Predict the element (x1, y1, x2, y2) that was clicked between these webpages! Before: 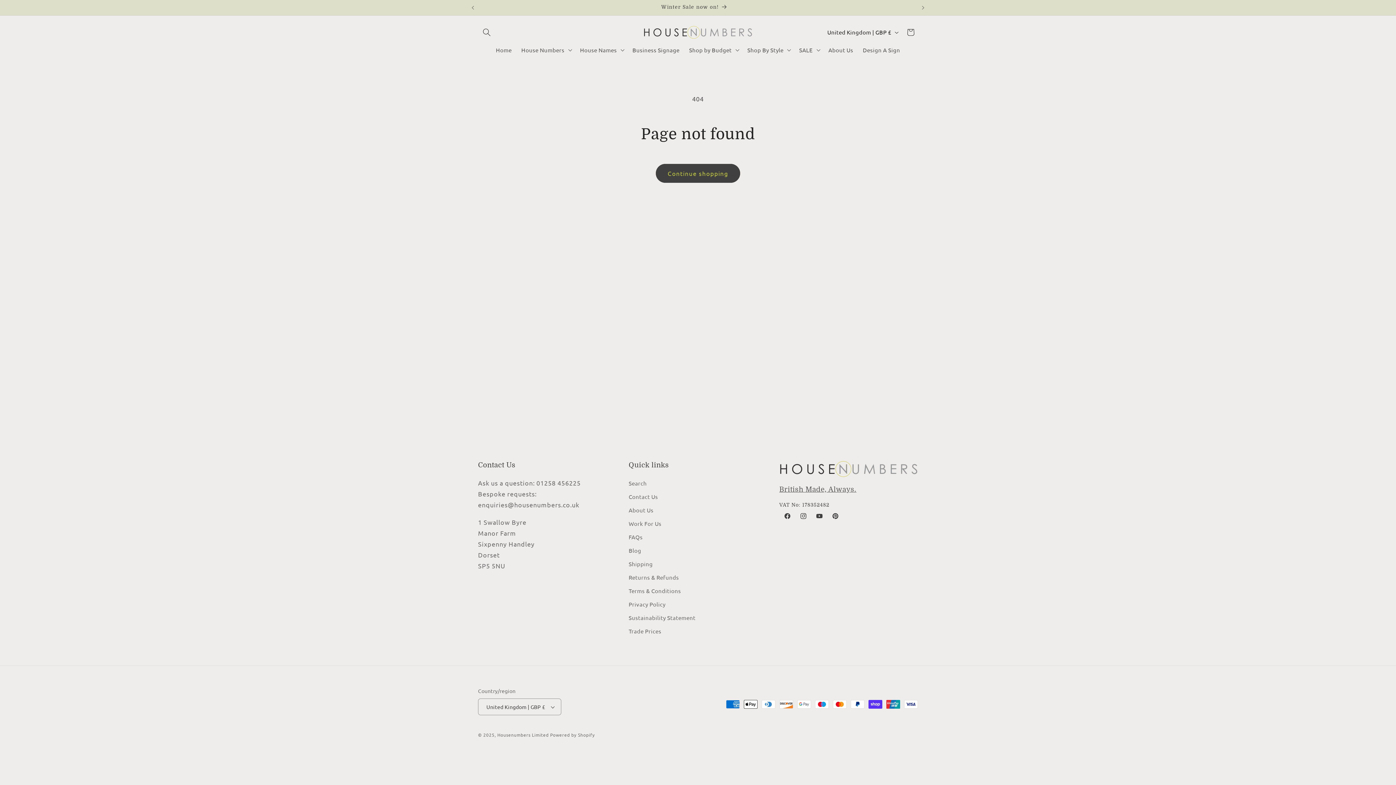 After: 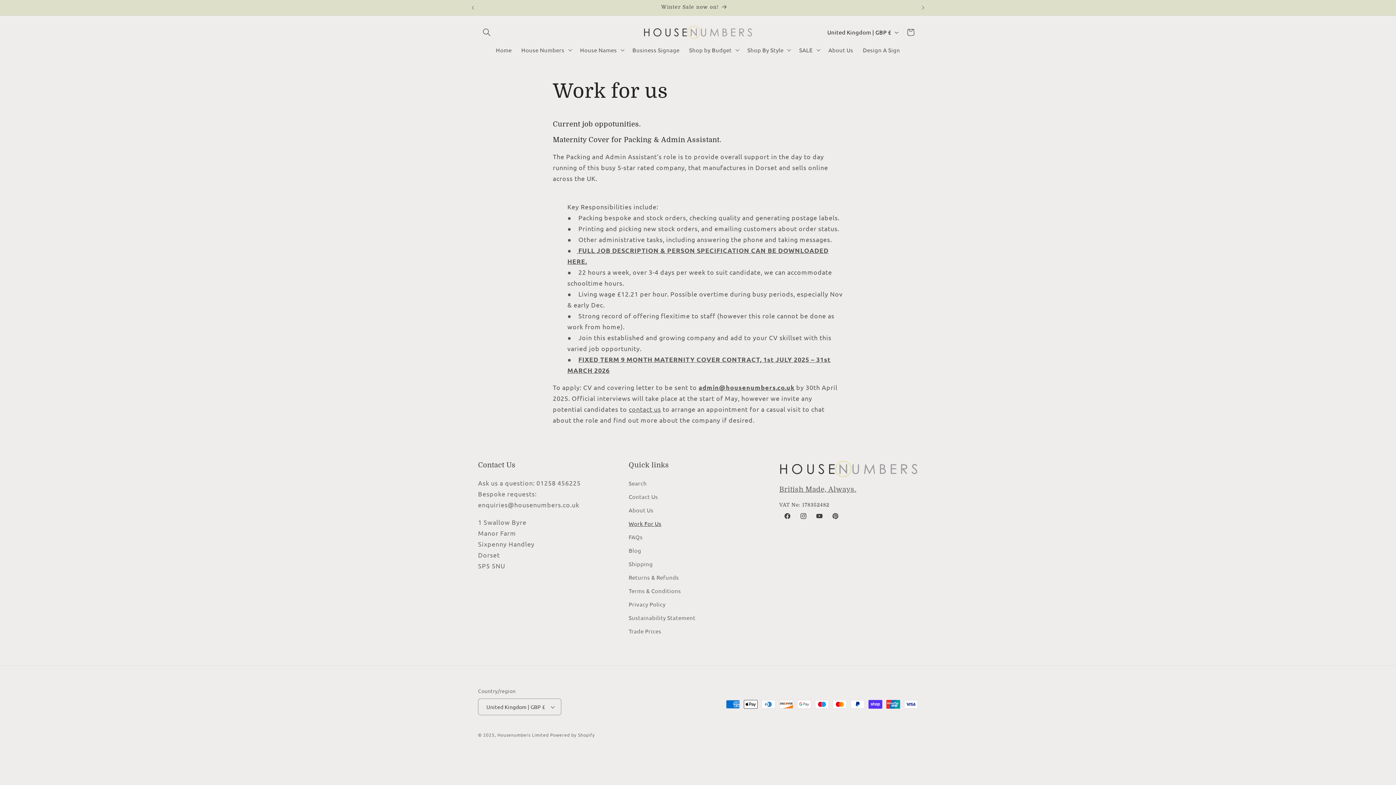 Action: bbox: (628, 517, 661, 530) label: Work For Us